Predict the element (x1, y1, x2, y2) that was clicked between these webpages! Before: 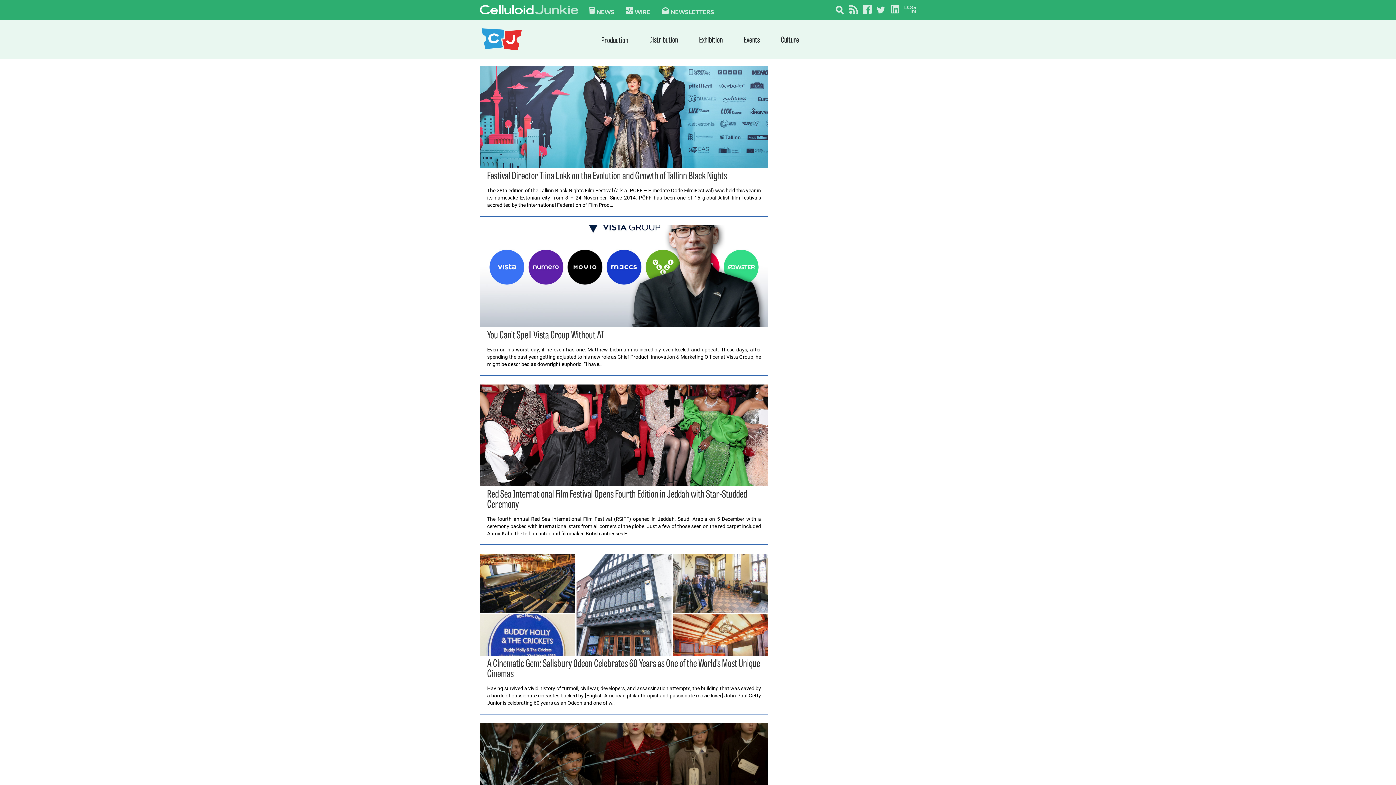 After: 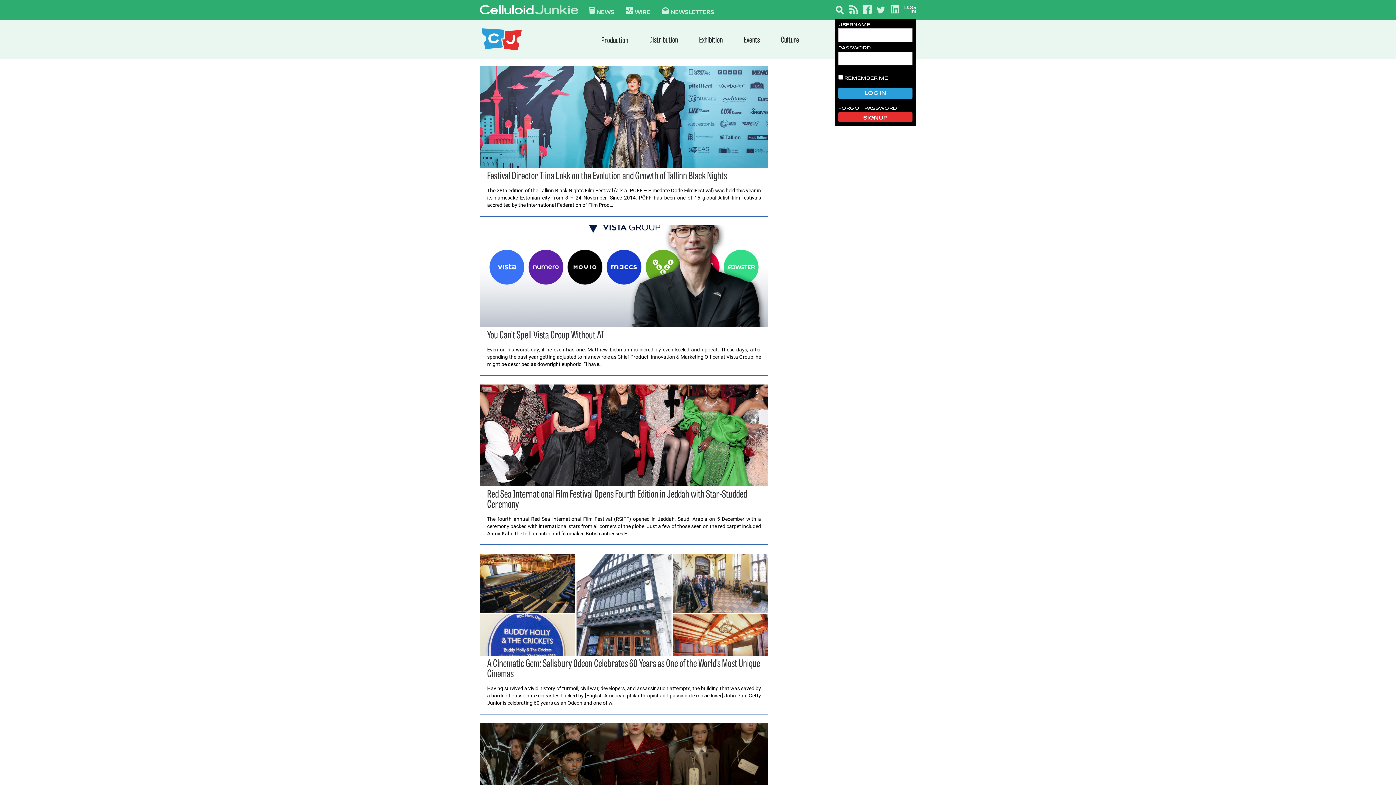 Action: bbox: (904, 5, 916, 13)